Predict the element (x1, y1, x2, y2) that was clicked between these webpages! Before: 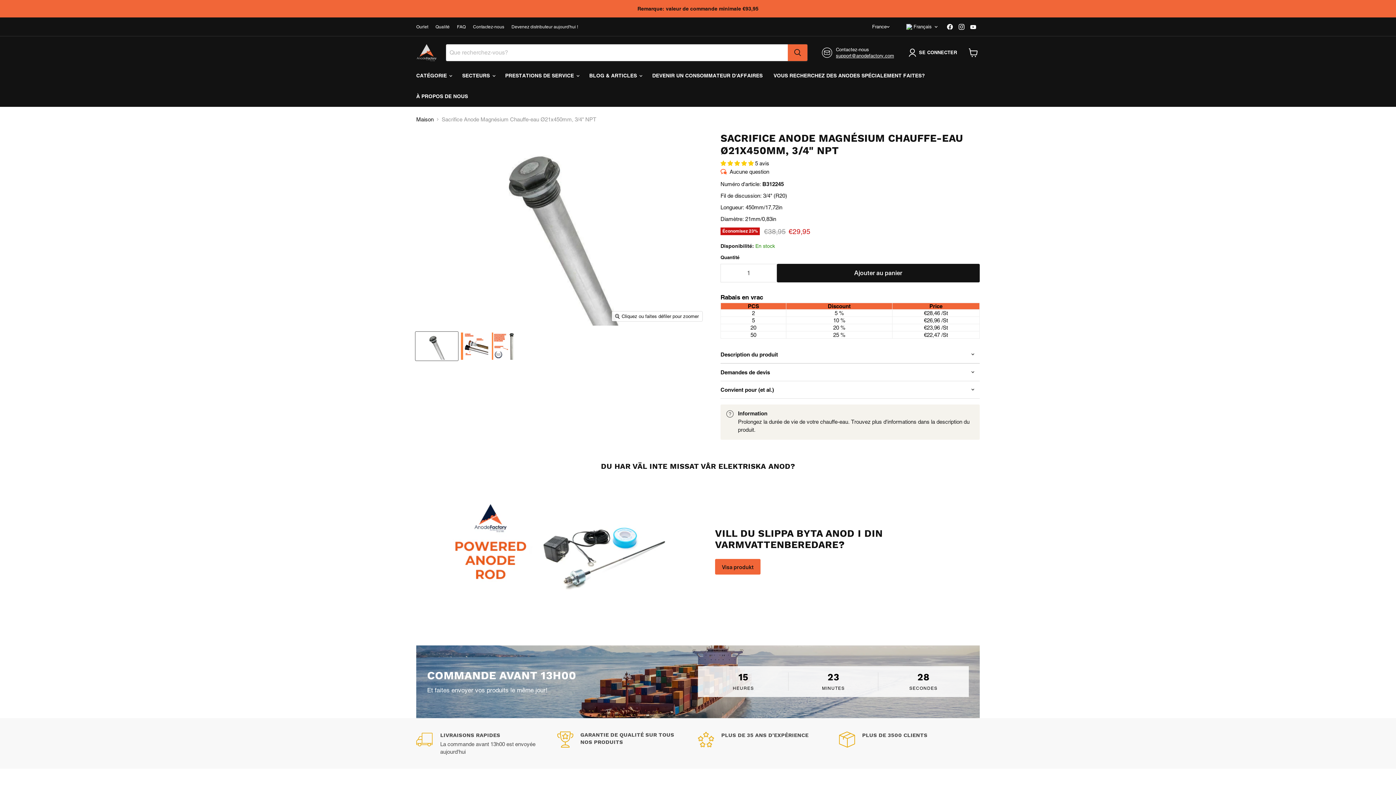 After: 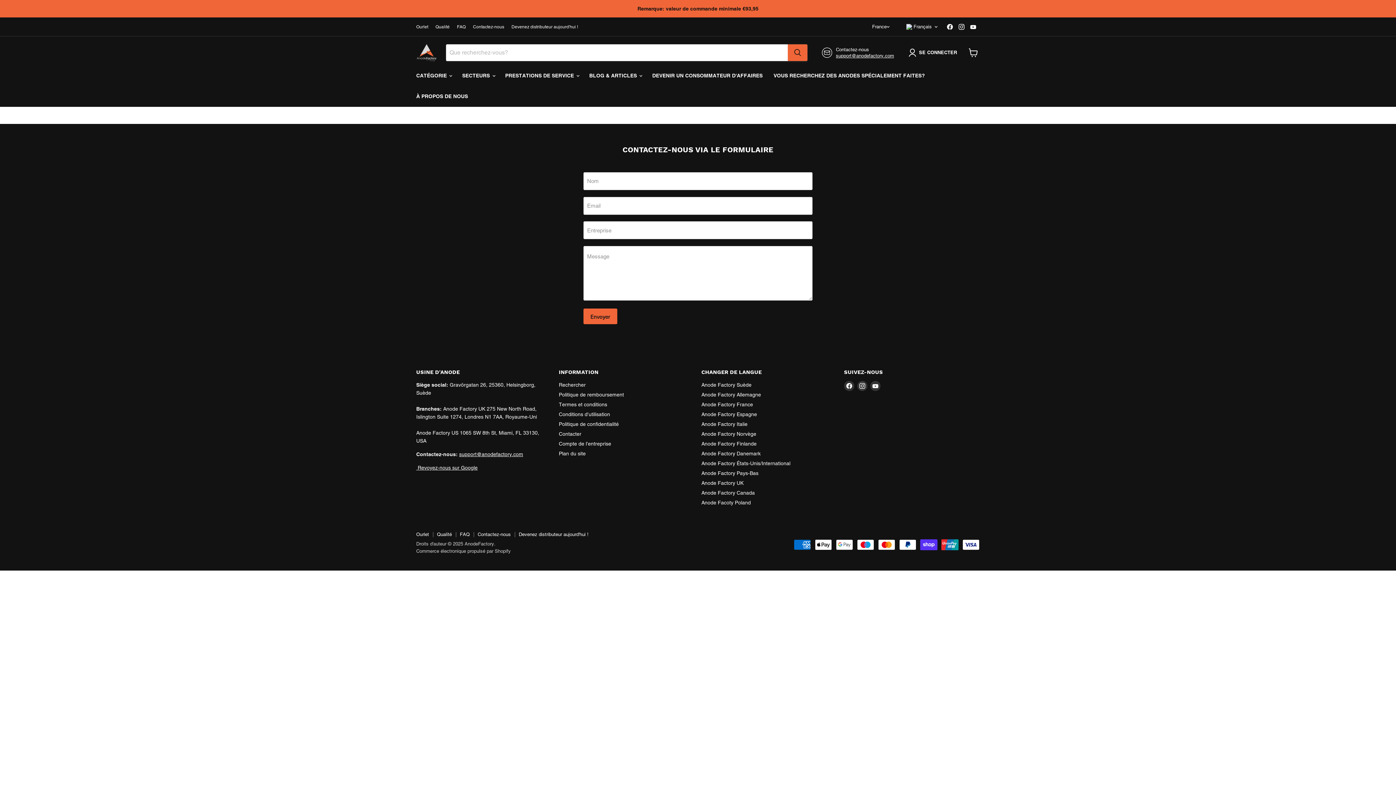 Action: label: Contactez-nous bbox: (473, 24, 504, 29)